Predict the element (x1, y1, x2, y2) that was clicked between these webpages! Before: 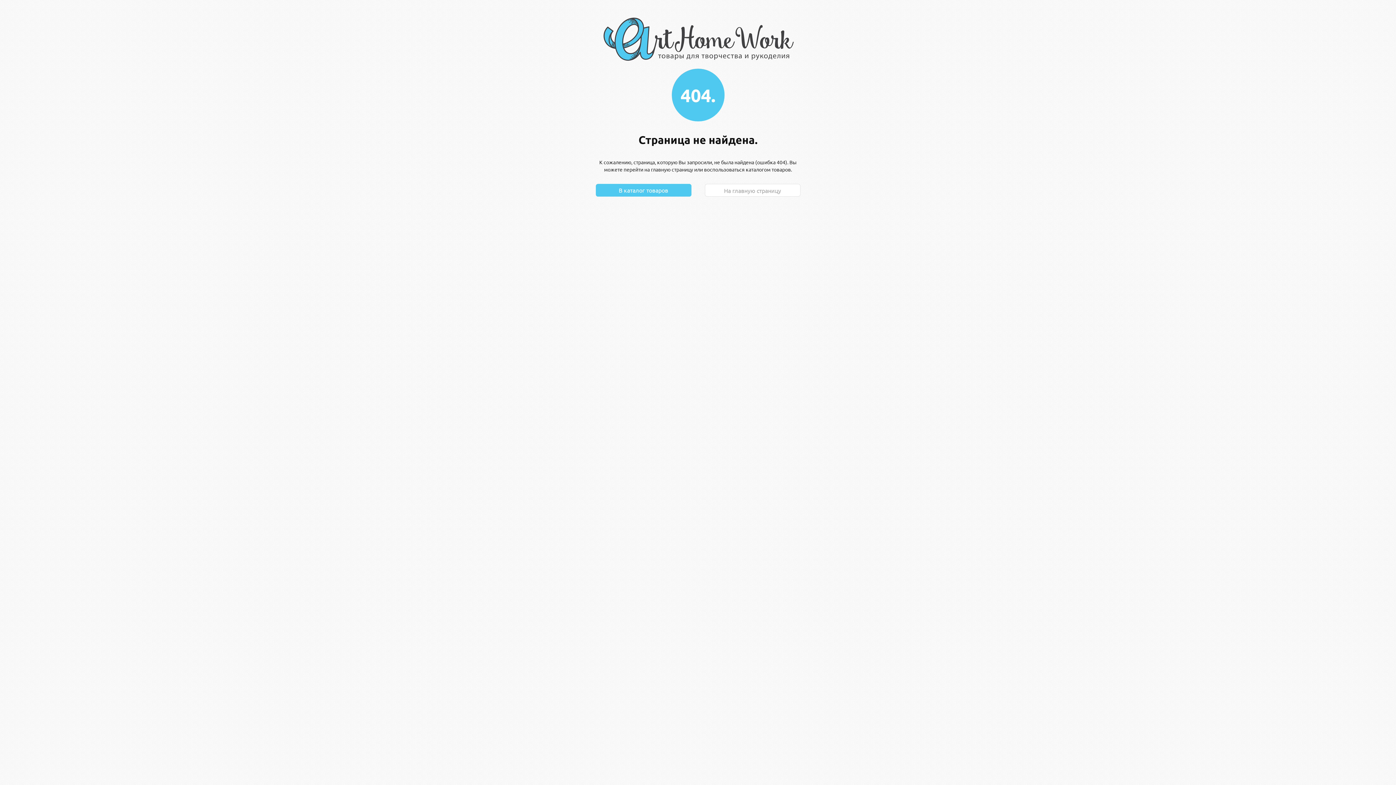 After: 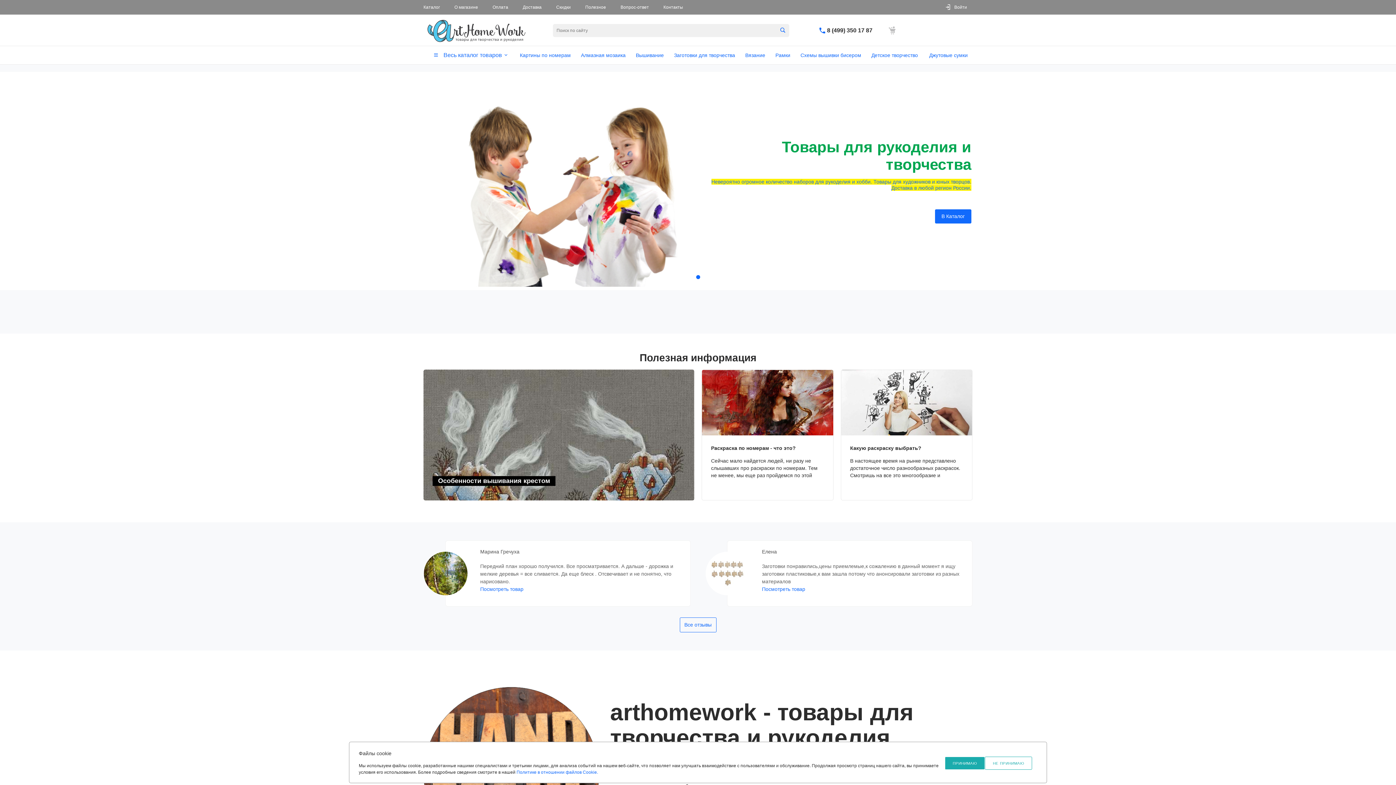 Action: bbox: (595, 33, 800, 40)